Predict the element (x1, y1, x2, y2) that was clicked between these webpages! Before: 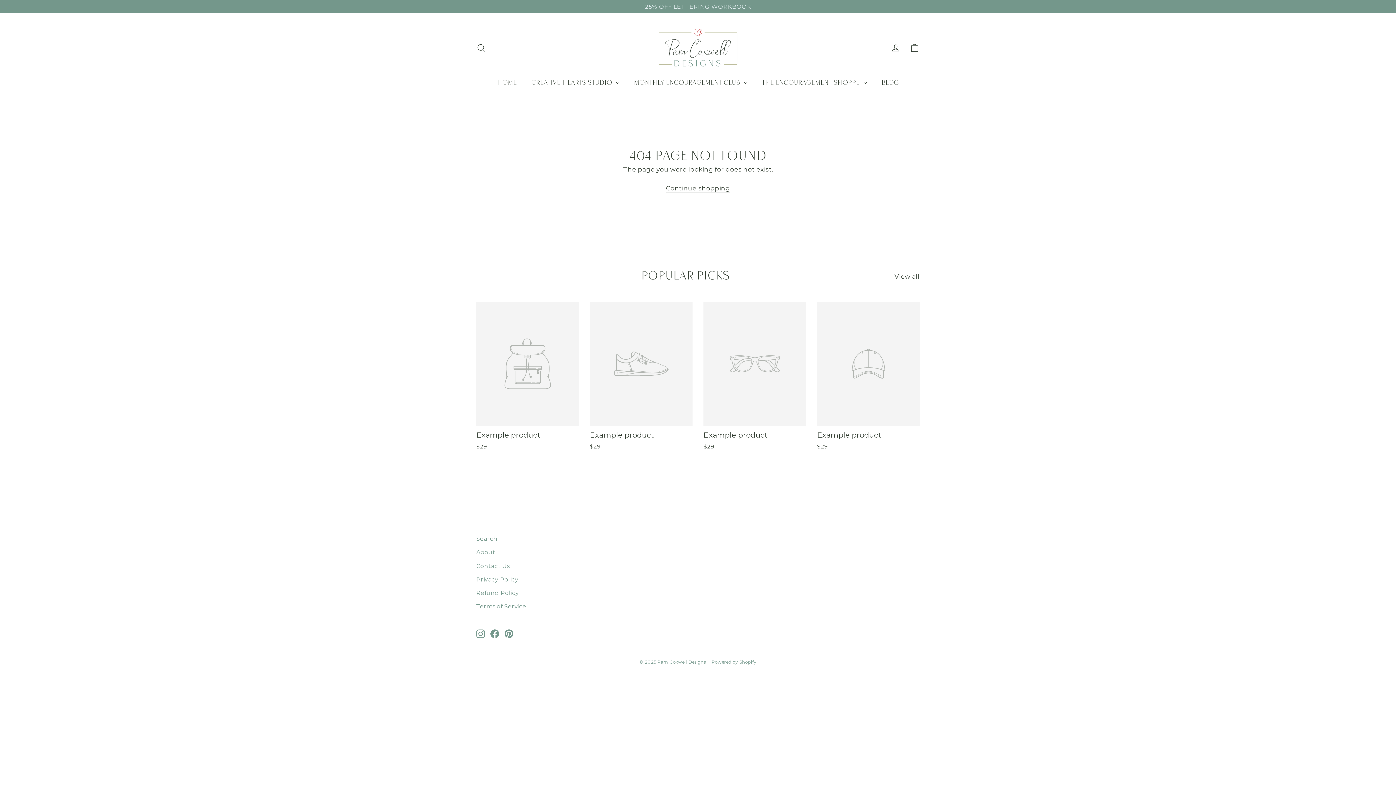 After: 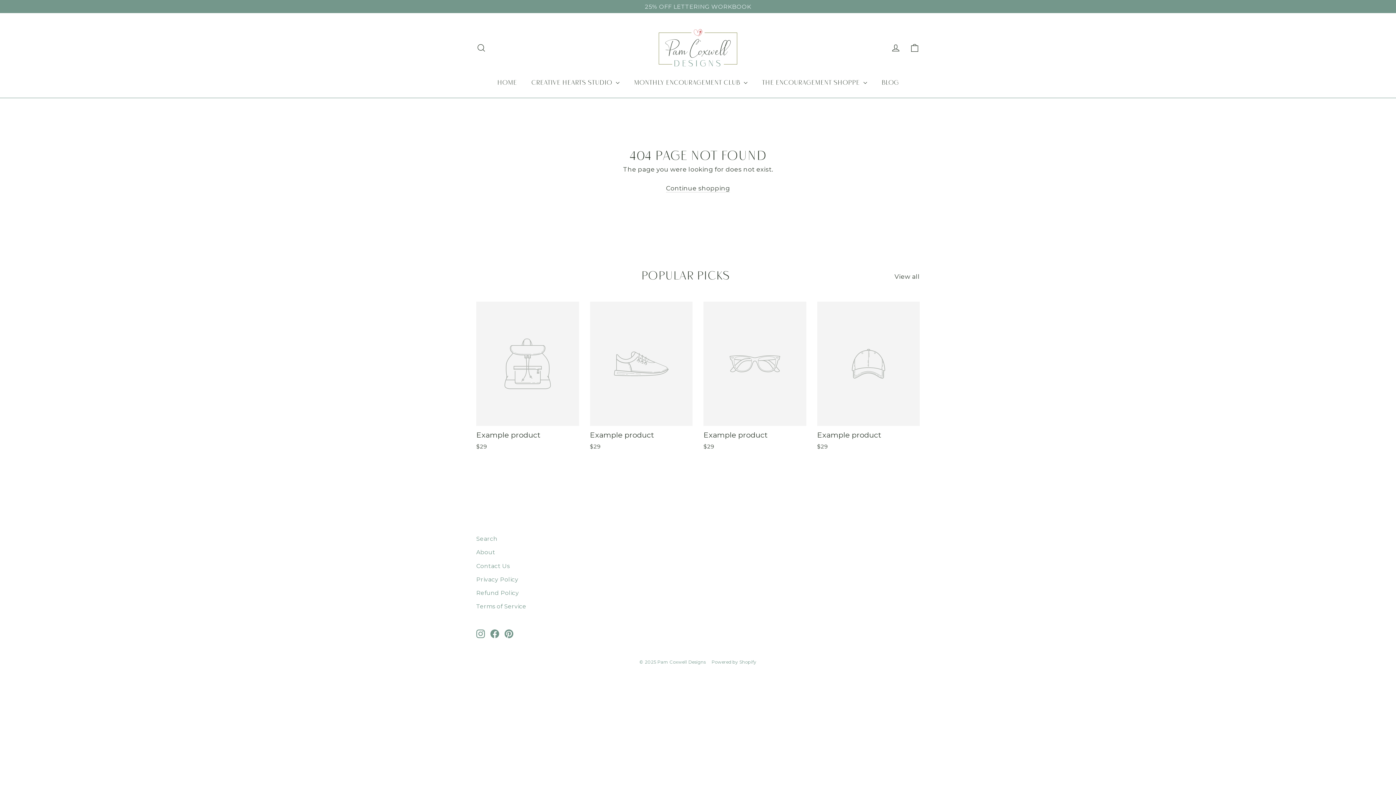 Action: label: Example product
$29 bbox: (476, 301, 579, 453)